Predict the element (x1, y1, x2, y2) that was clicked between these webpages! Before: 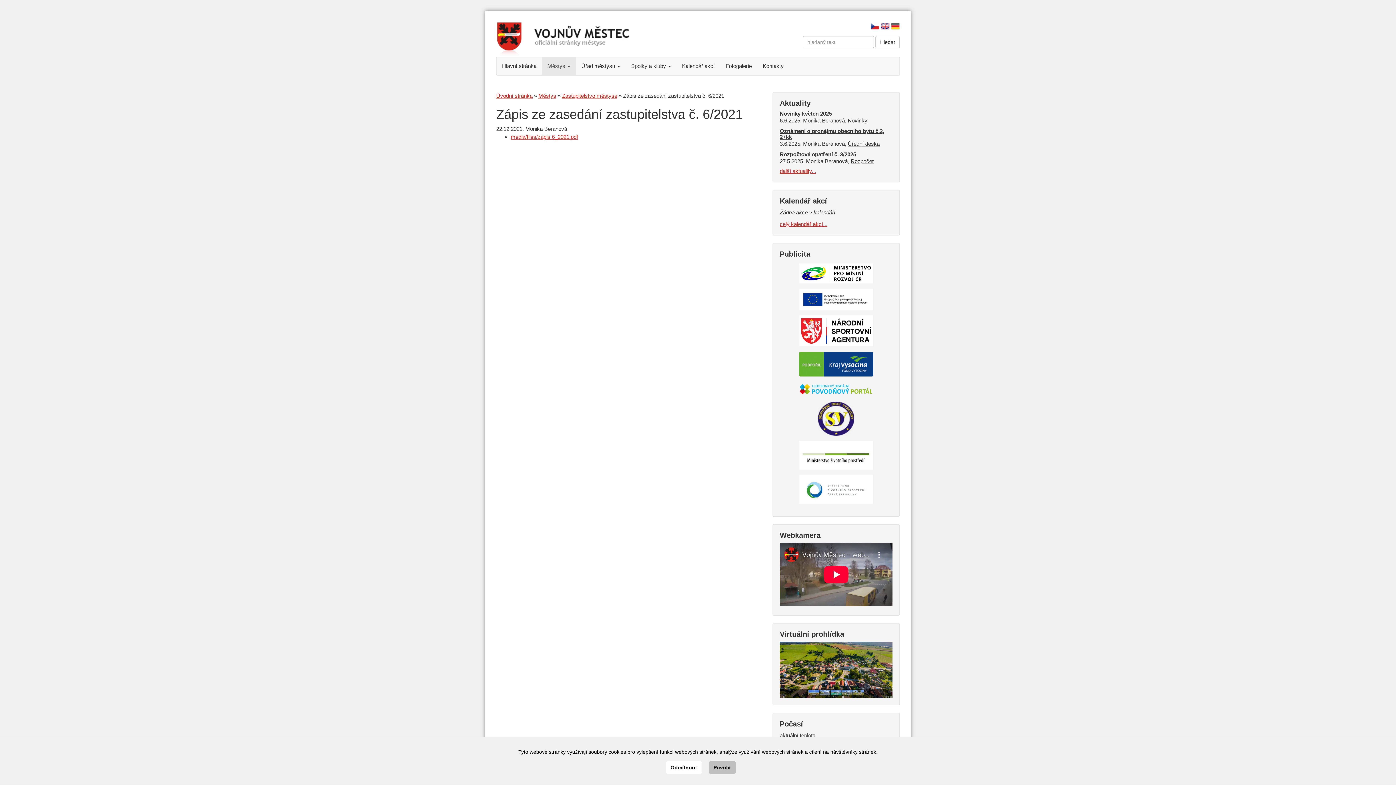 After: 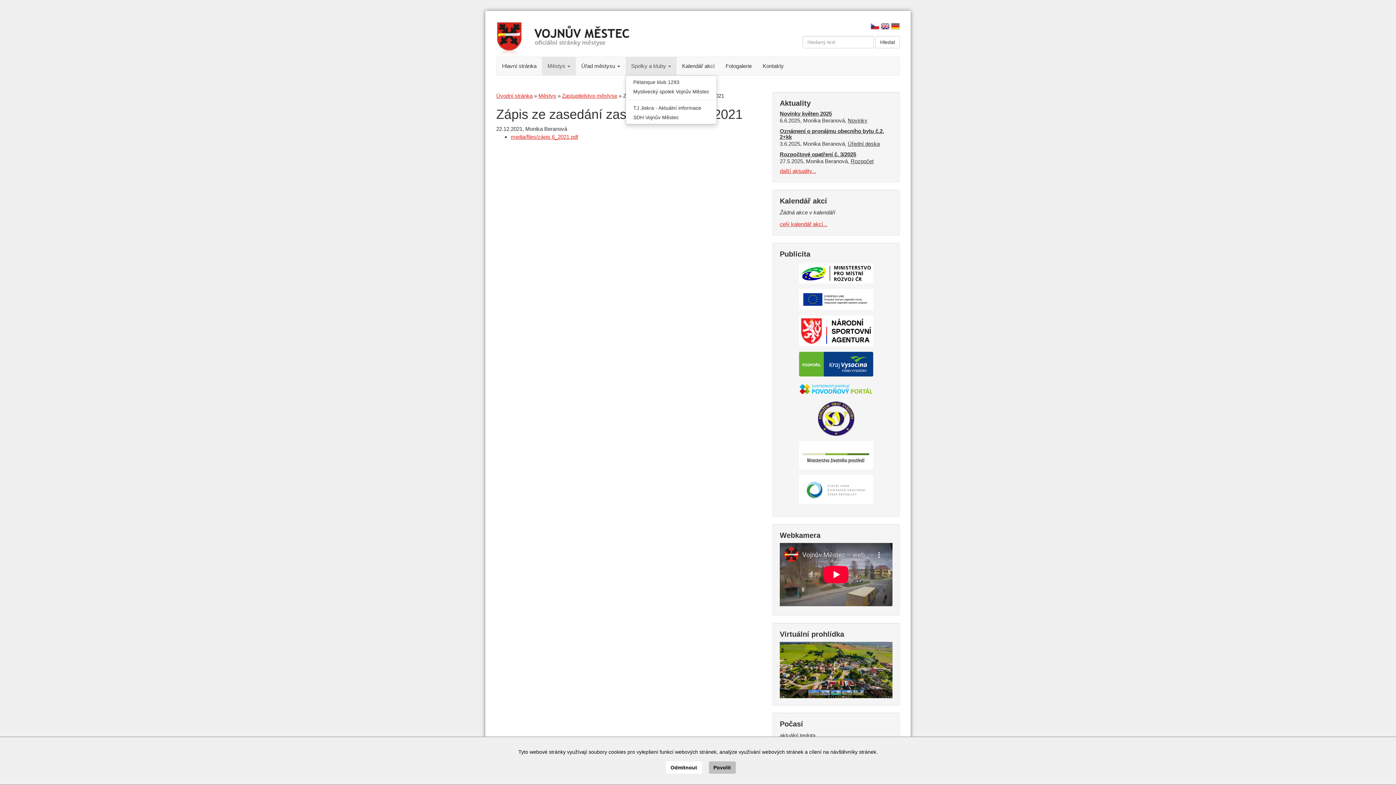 Action: label: Spolky a kluby  bbox: (625, 57, 676, 75)